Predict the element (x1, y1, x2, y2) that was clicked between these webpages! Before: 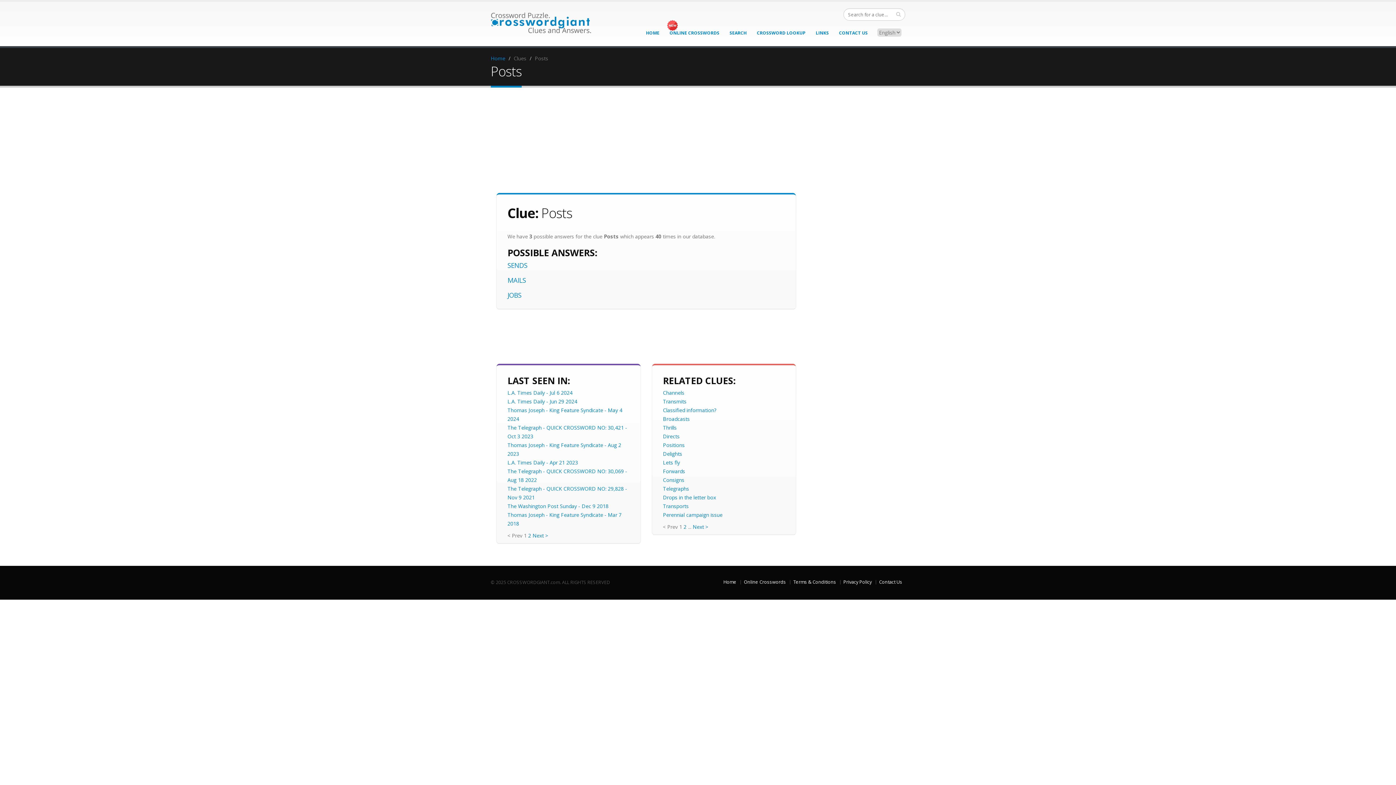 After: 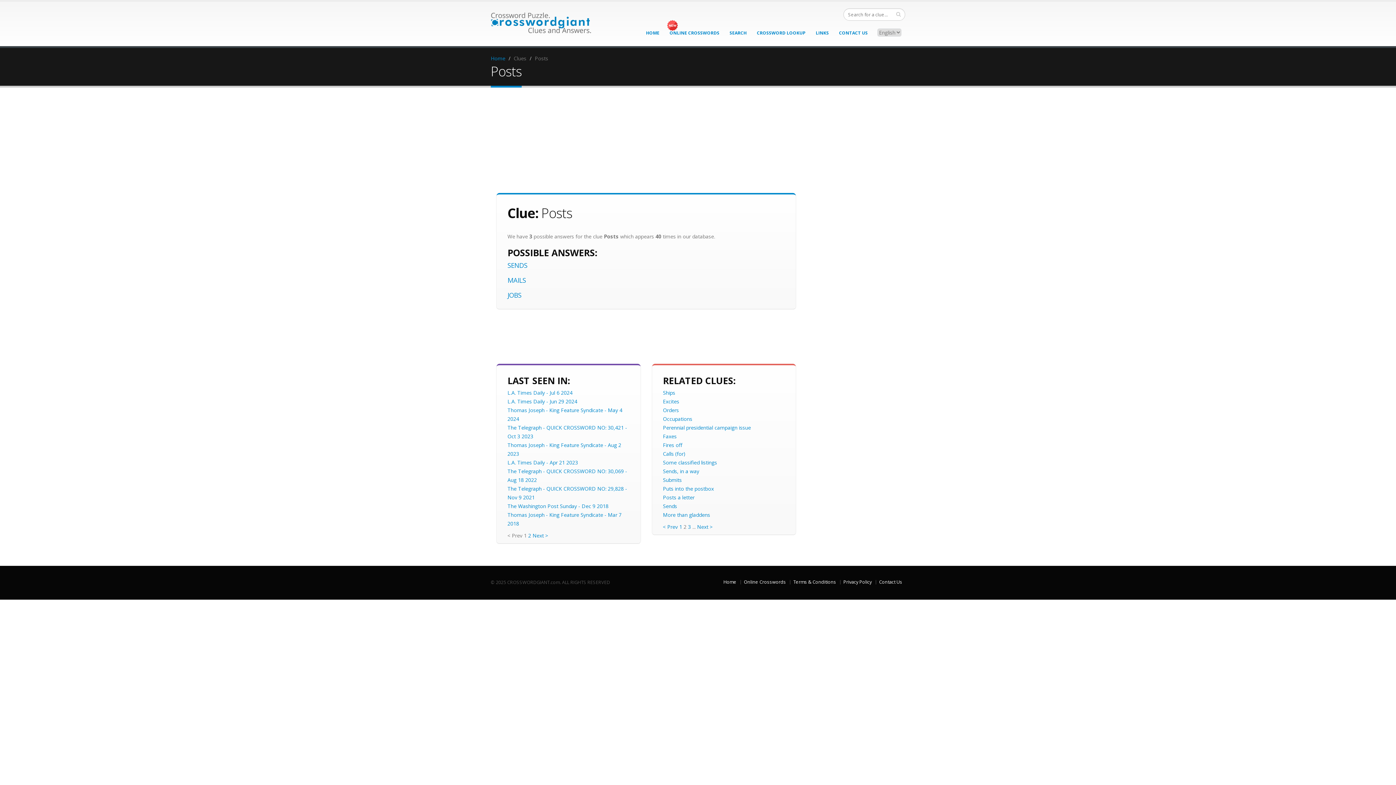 Action: bbox: (683, 523, 686, 530) label: 2